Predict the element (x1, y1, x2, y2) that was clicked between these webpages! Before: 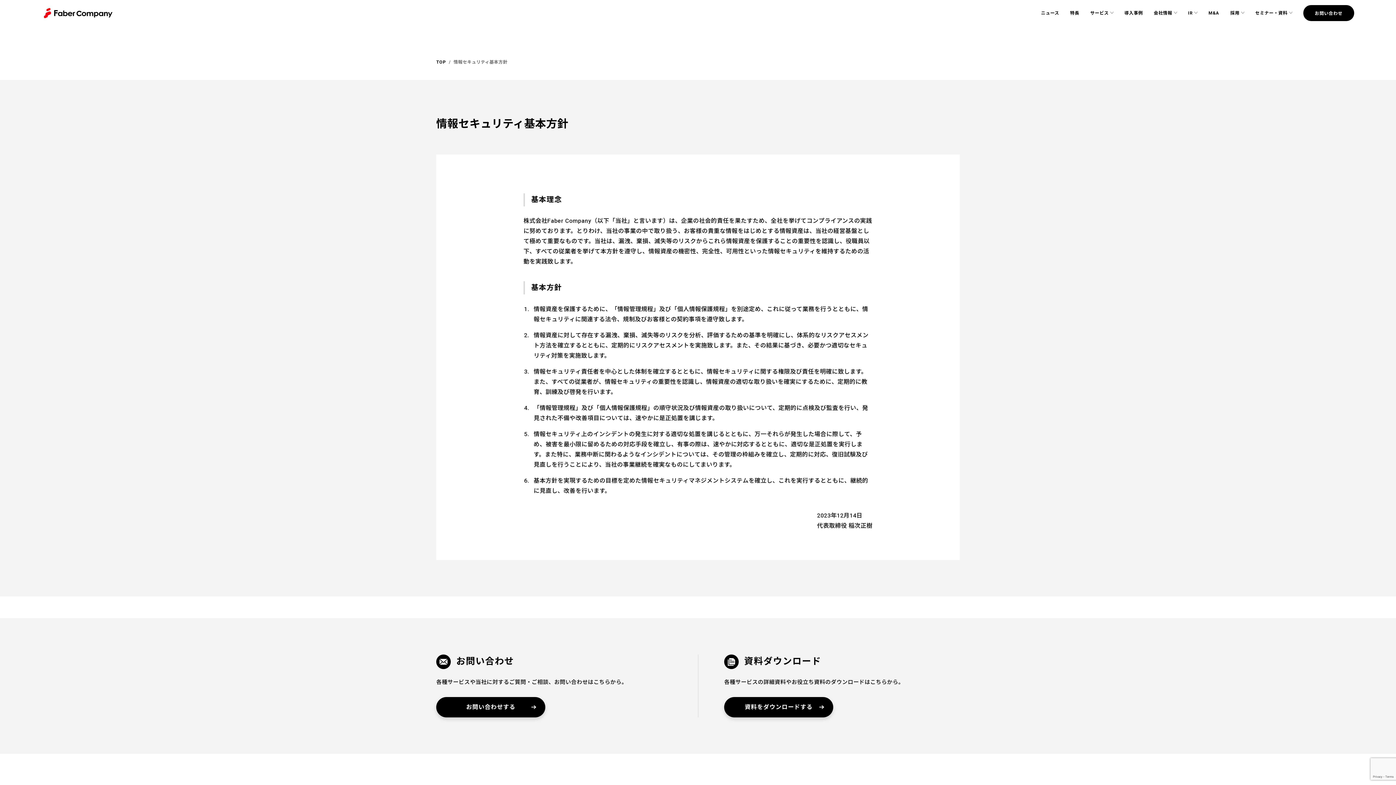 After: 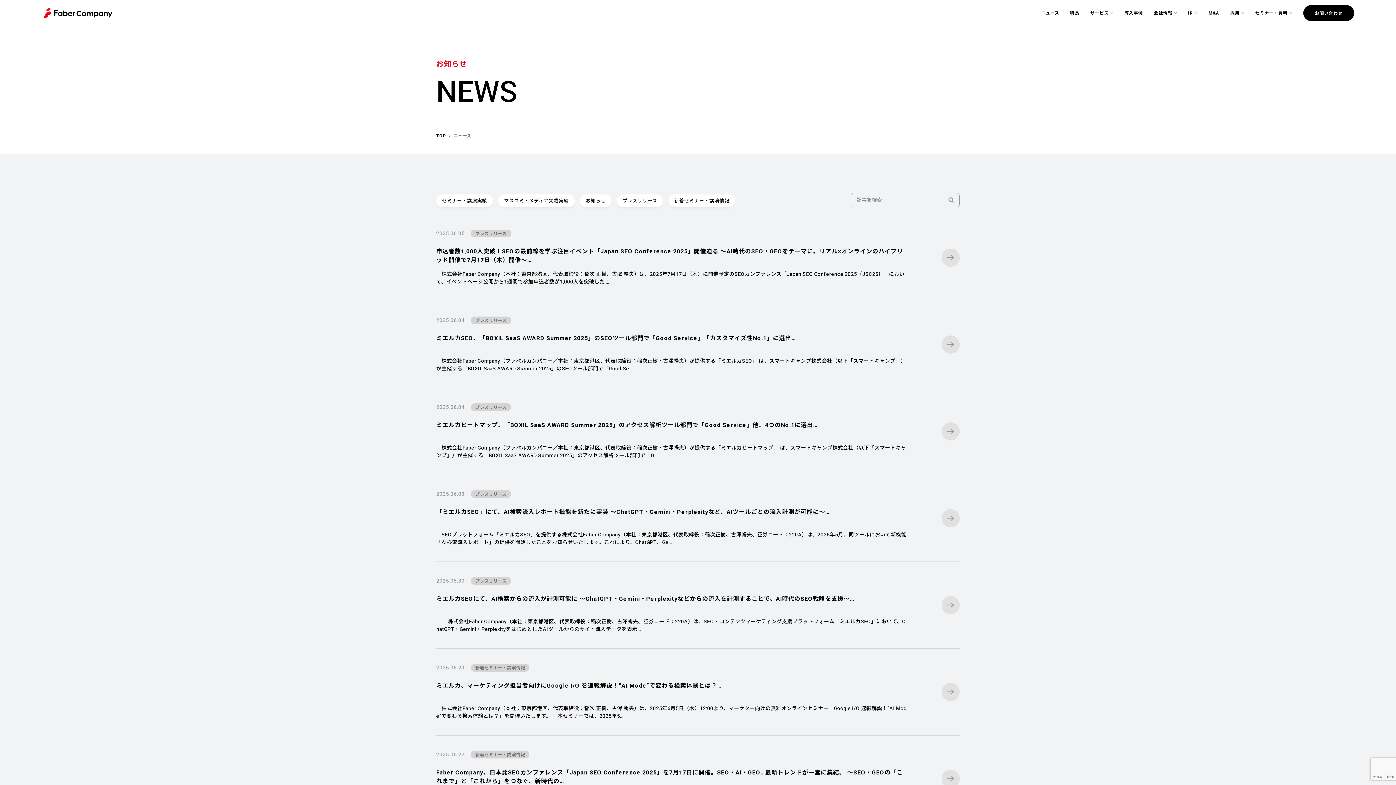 Action: bbox: (1041, 9, 1059, 16) label: ニュース